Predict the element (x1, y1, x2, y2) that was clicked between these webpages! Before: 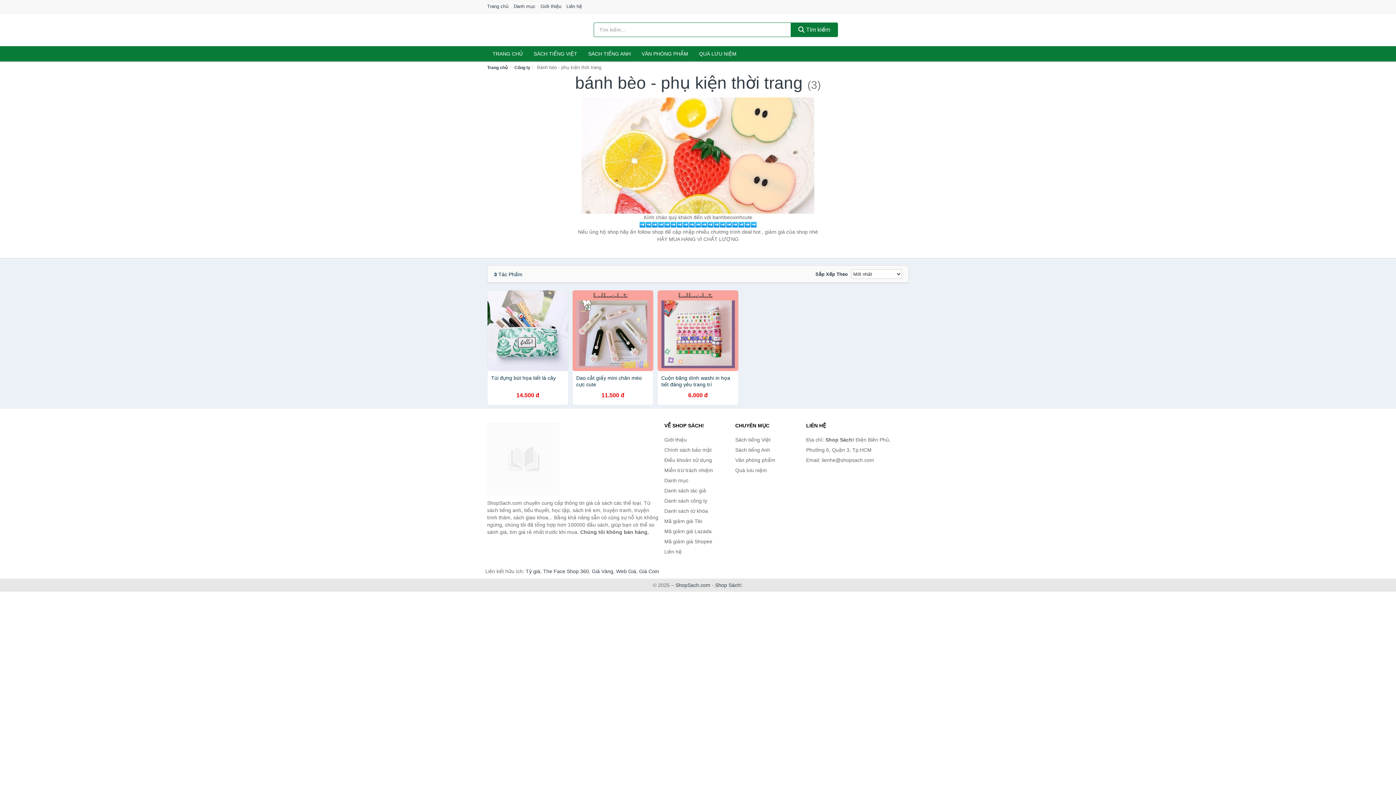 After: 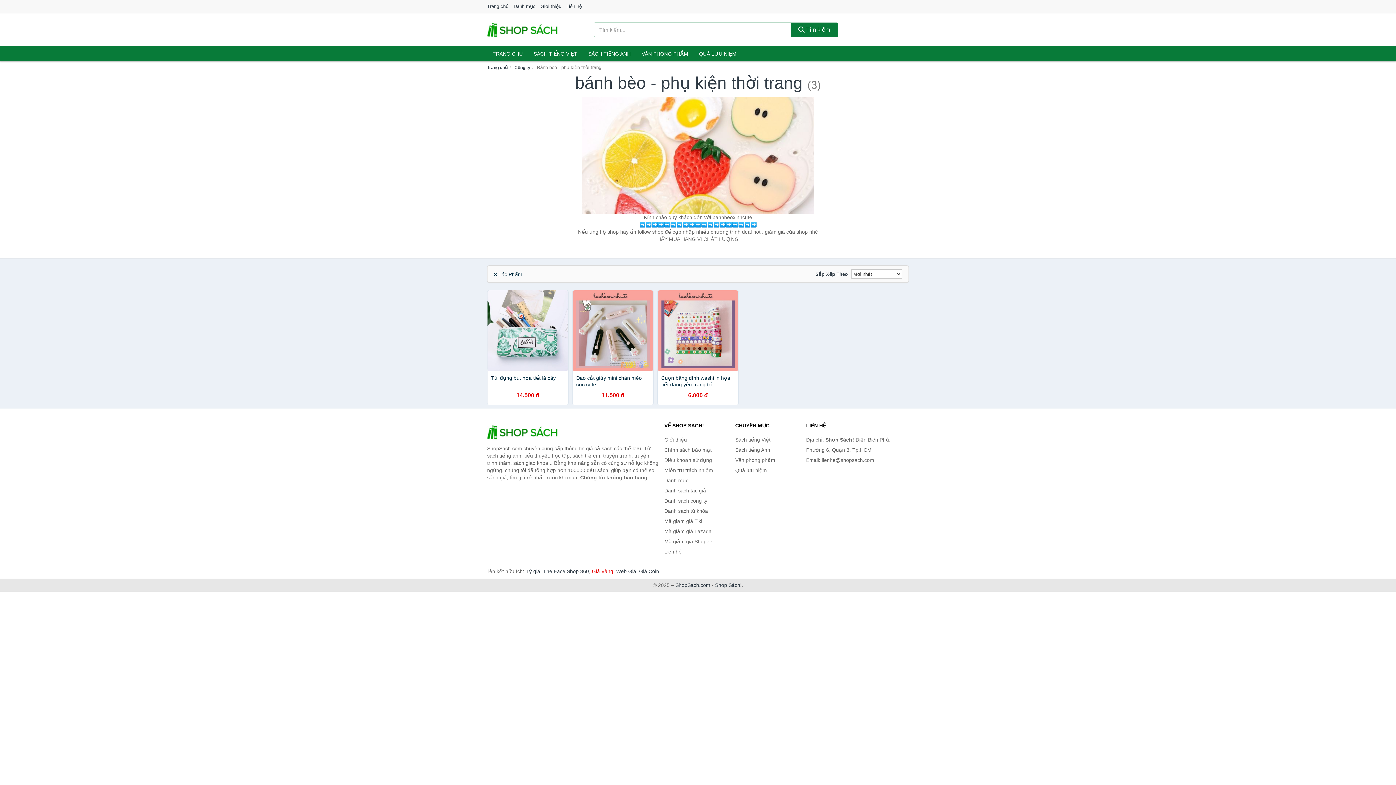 Action: label: Giá Vàng bbox: (592, 568, 613, 574)